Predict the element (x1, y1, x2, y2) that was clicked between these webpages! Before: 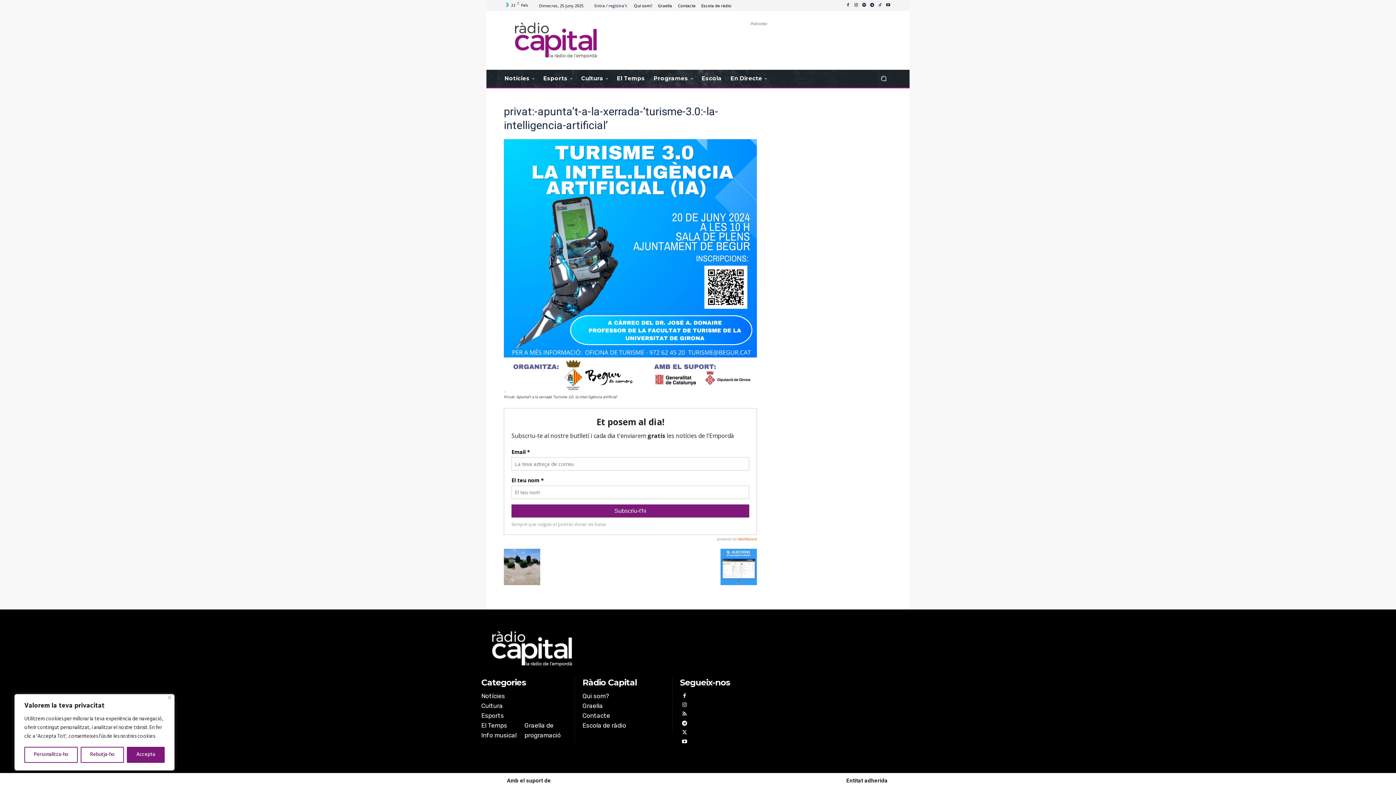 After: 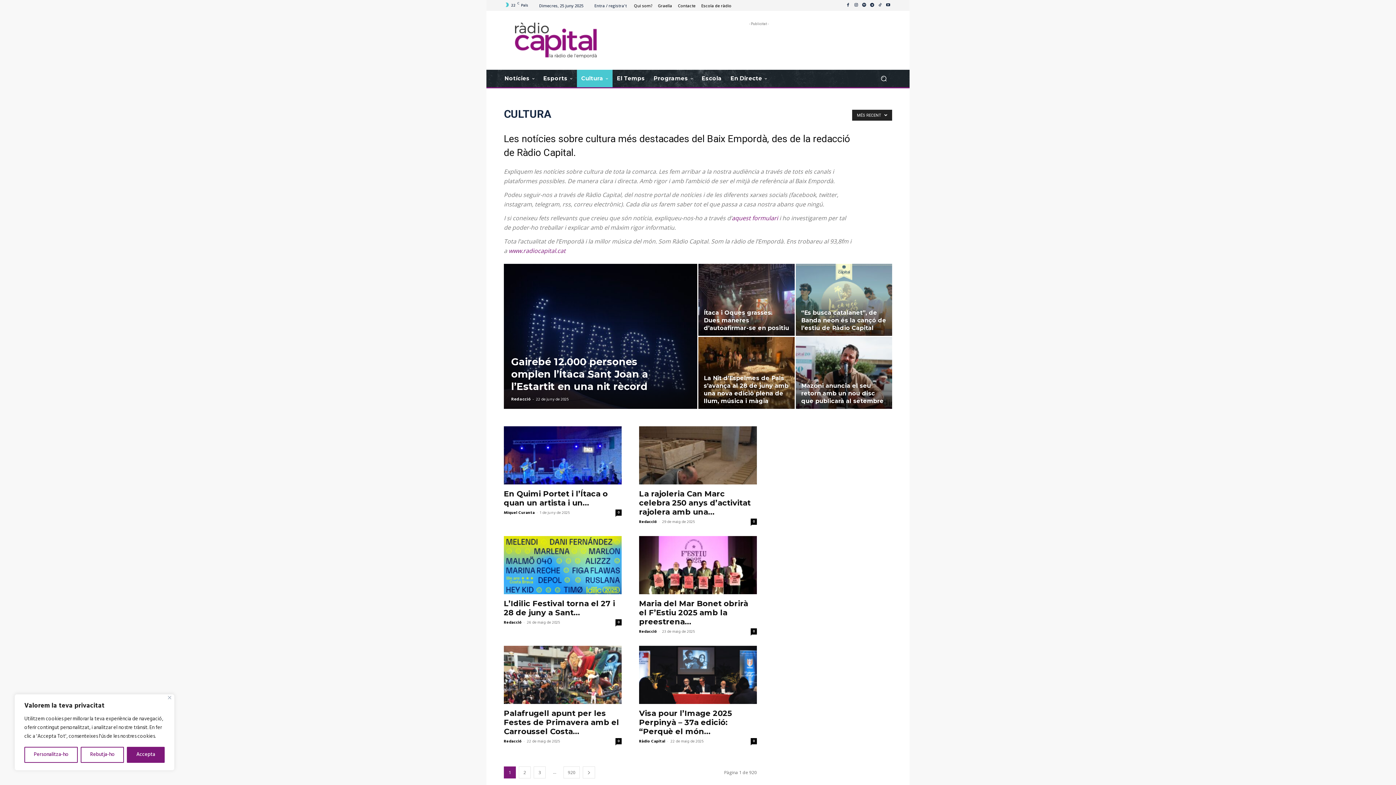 Action: label: Cultura bbox: (577, 69, 612, 87)